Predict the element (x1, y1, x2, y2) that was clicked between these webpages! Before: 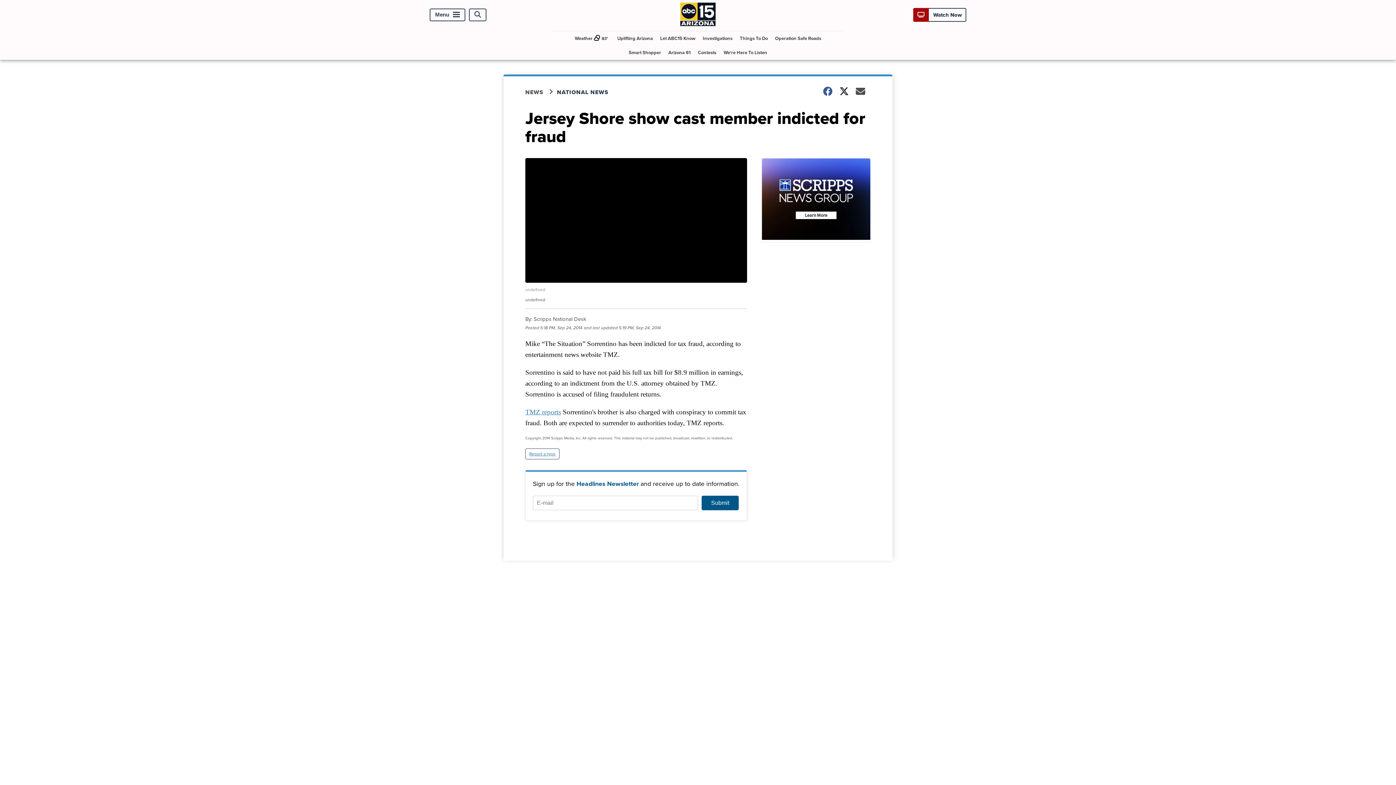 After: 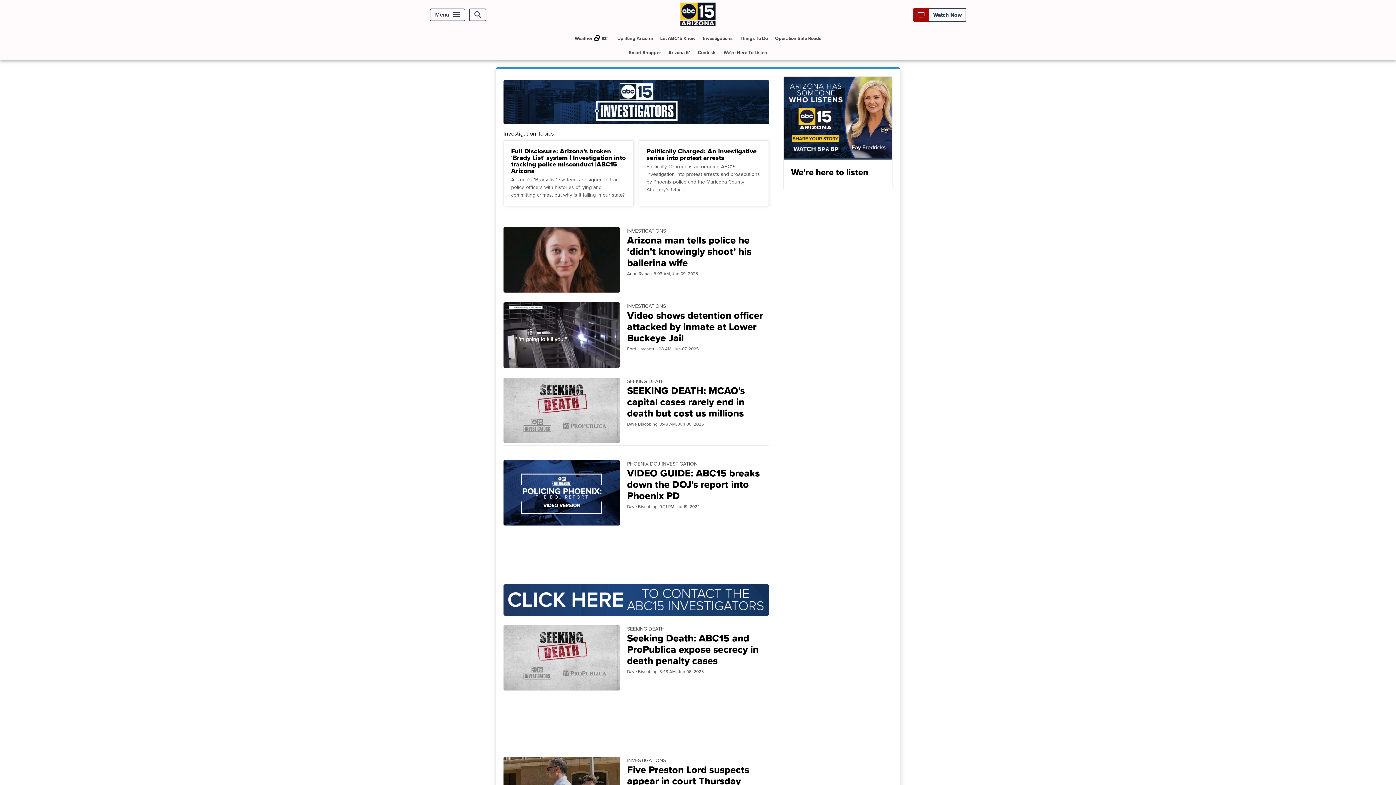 Action: label: Investigations bbox: (700, 31, 735, 45)